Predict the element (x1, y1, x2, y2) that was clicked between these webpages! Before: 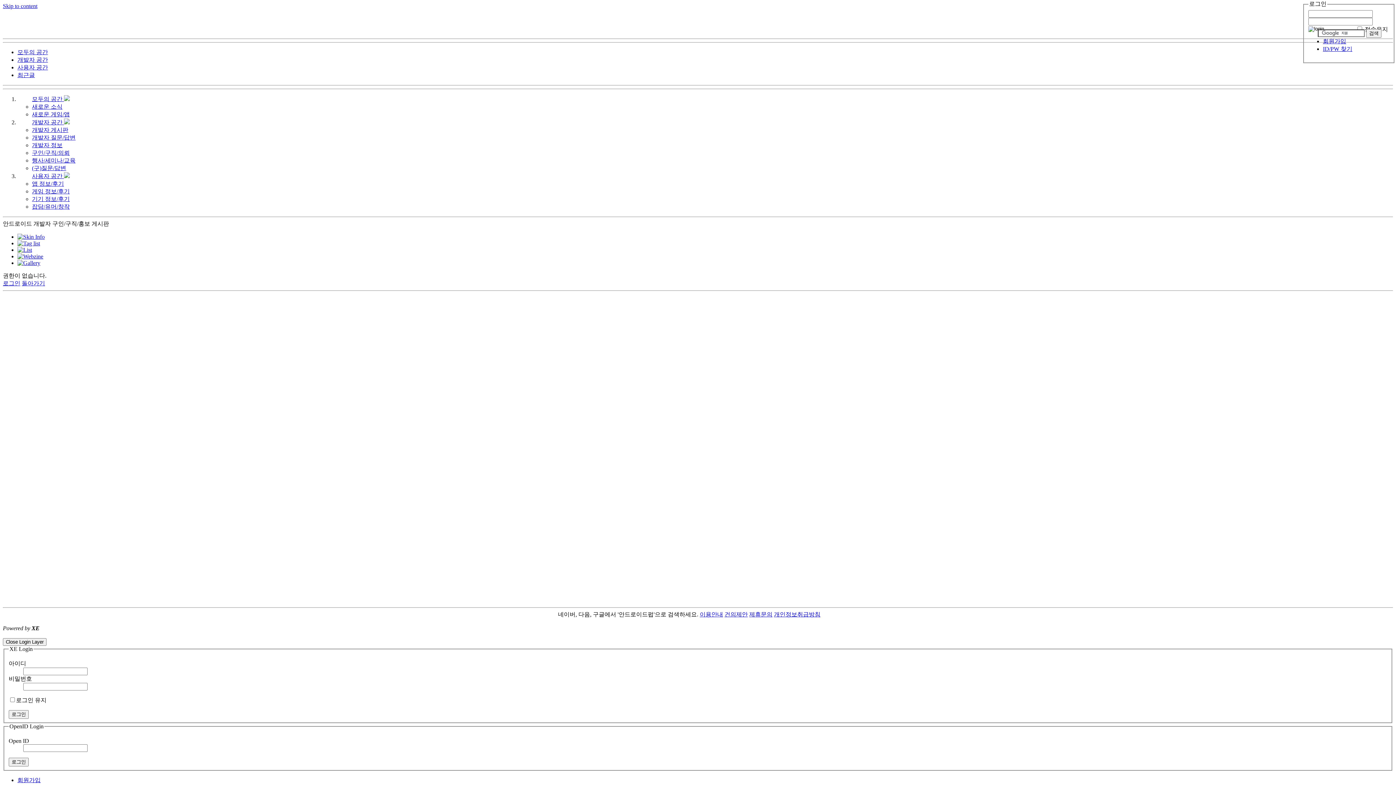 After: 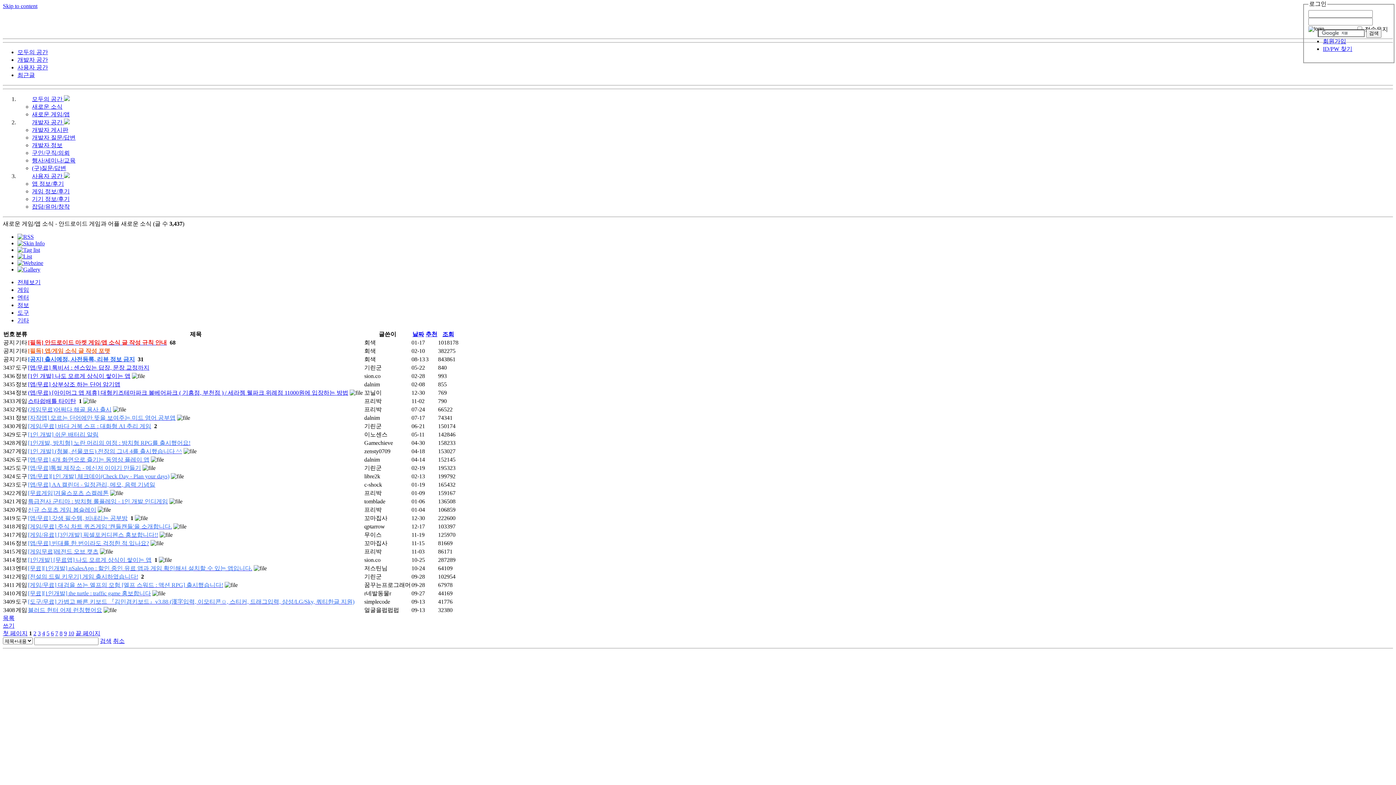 Action: bbox: (32, 111, 69, 117) label: 새로운 게임/앱